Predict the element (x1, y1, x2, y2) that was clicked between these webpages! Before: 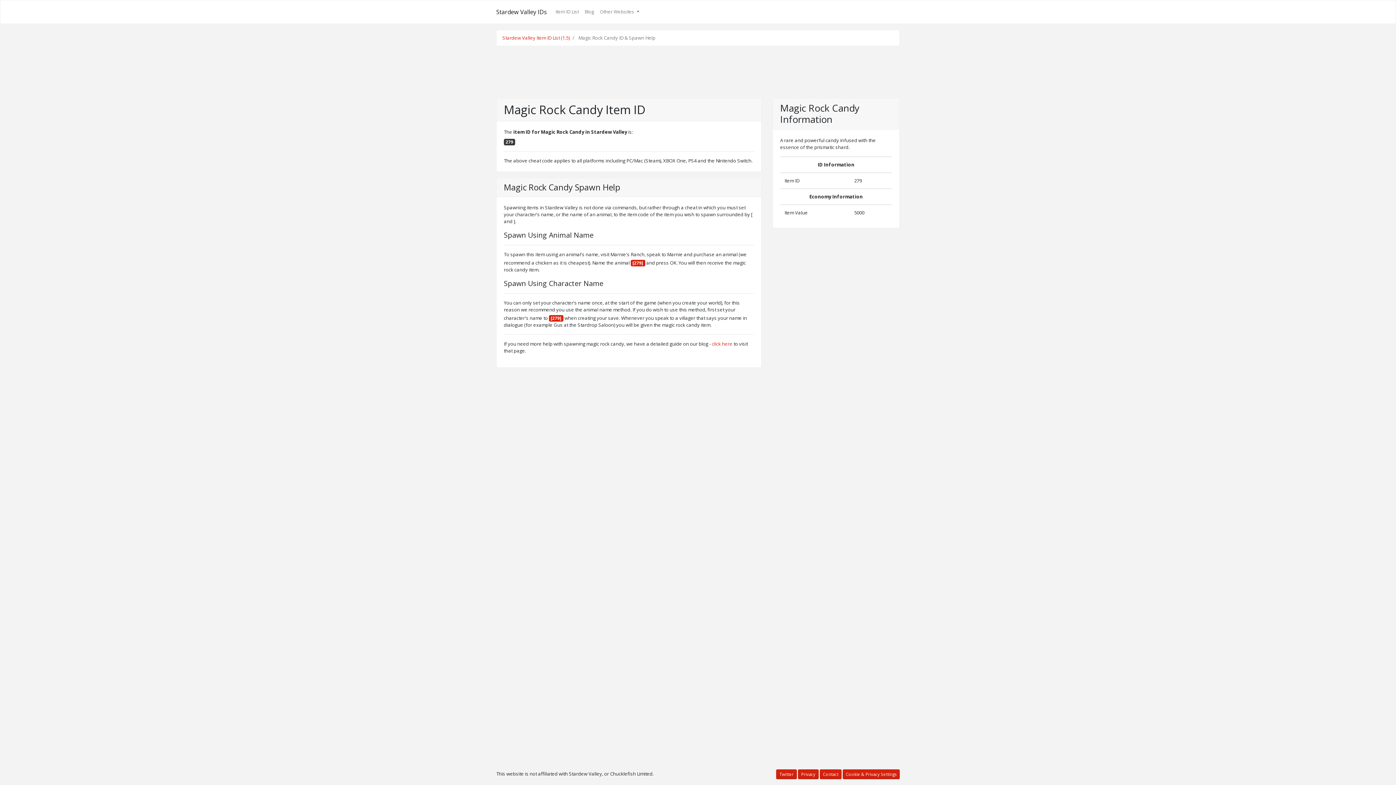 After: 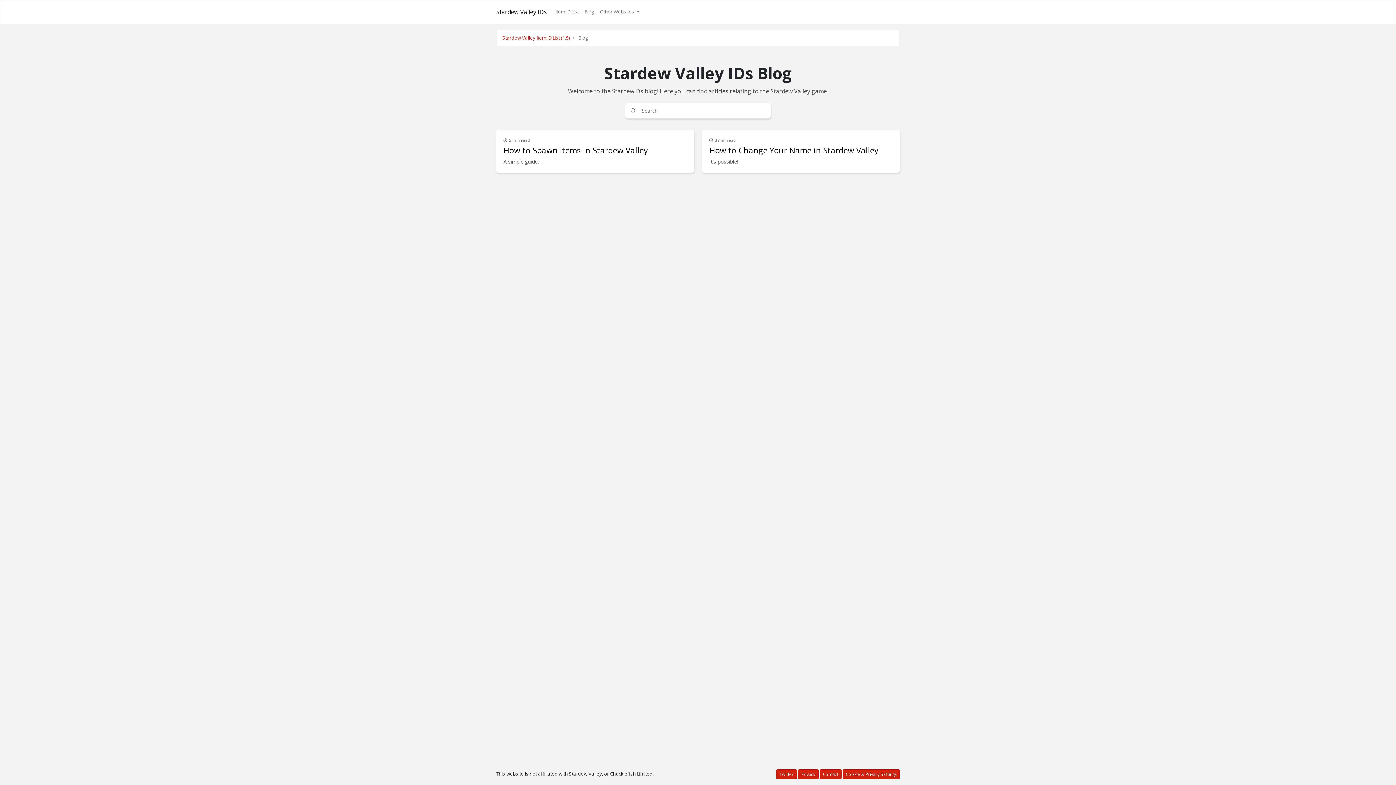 Action: bbox: (581, 3, 597, 20) label: Blog